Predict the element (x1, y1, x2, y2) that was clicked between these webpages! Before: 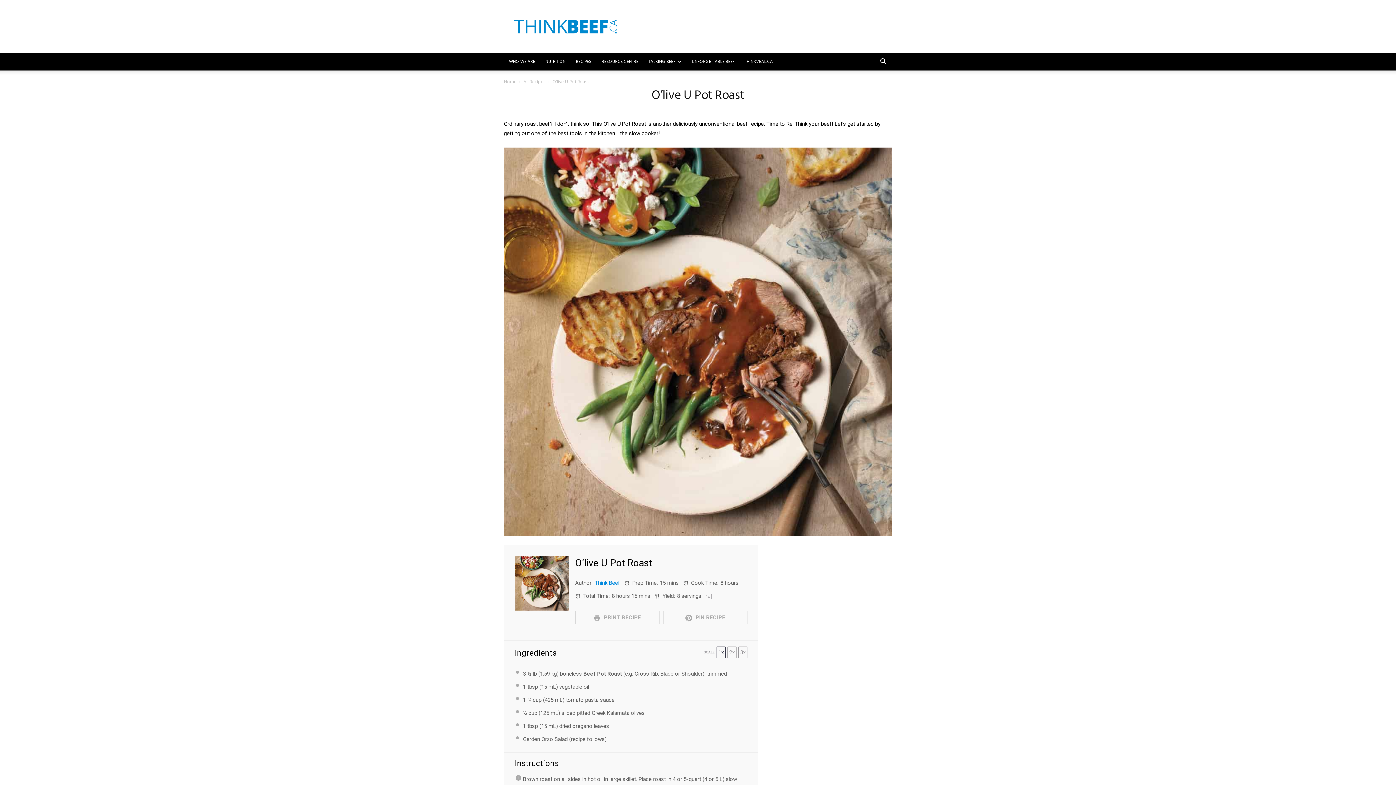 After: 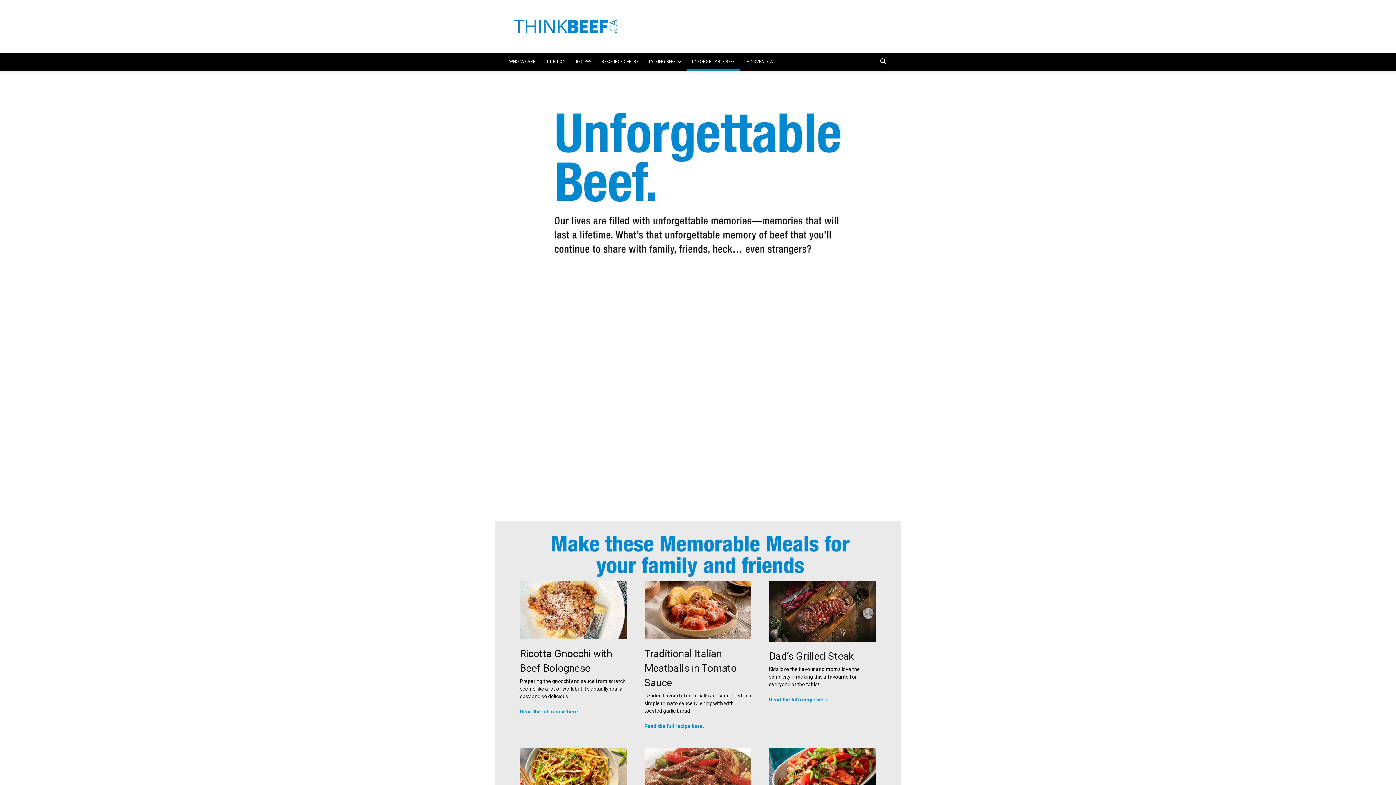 Action: label: UNFORGETTABLE BEEF bbox: (686, 53, 740, 70)